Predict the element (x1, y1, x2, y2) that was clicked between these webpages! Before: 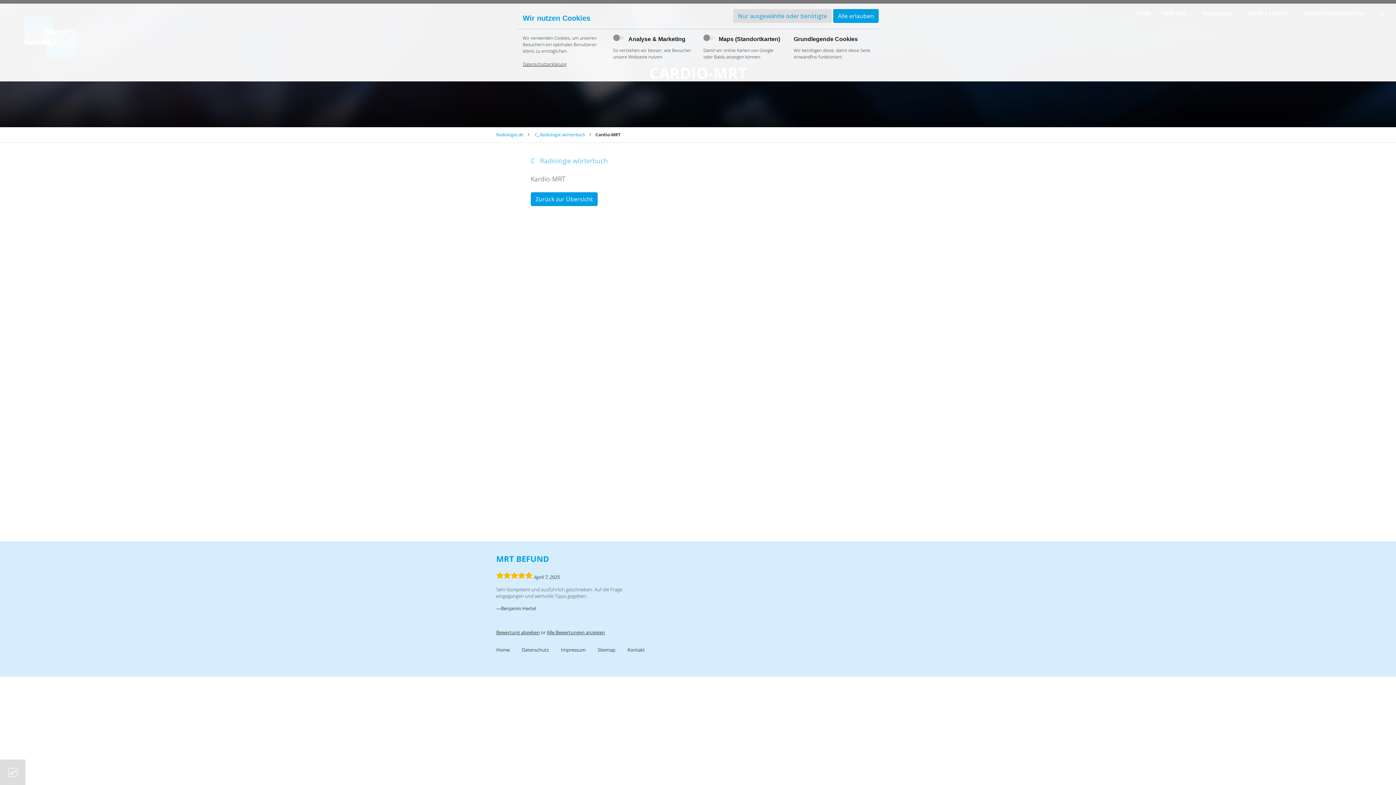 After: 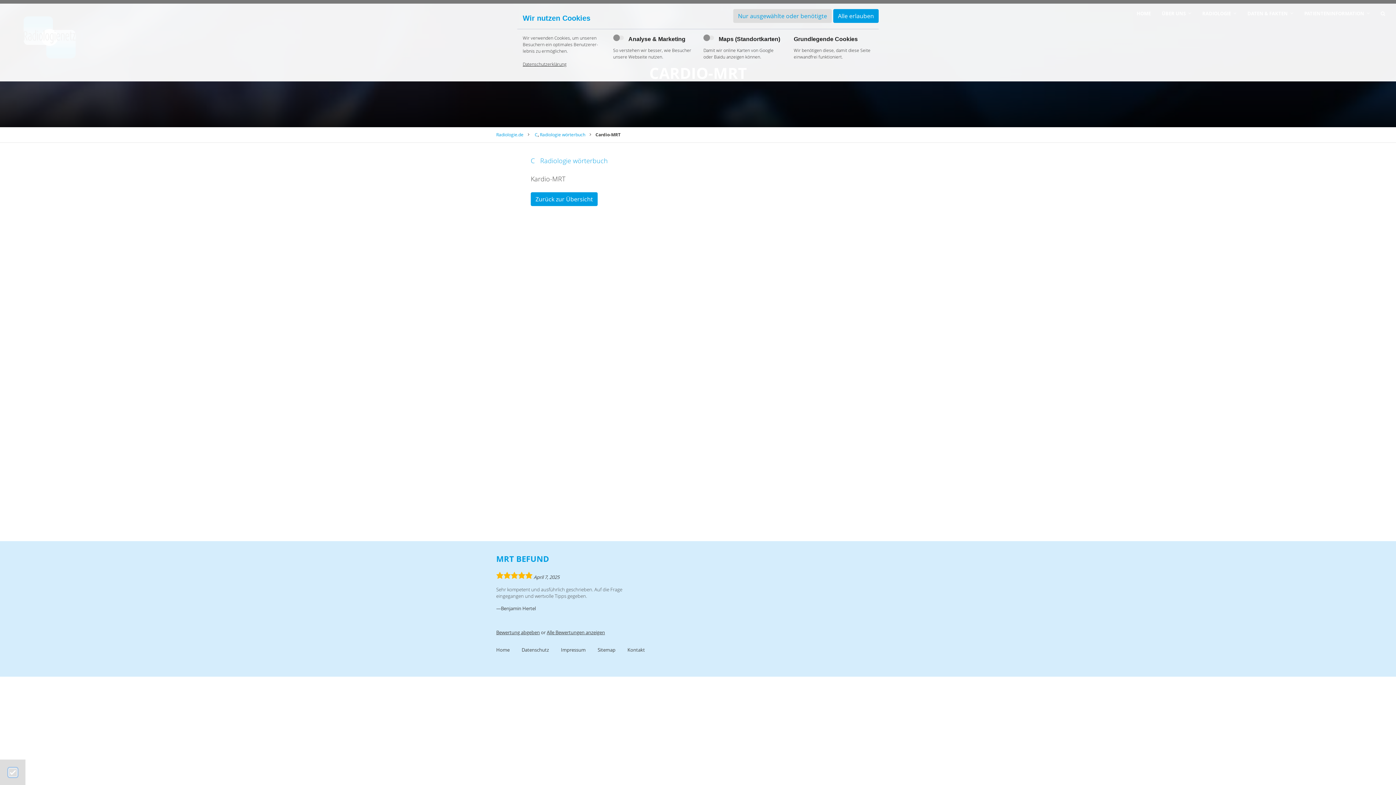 Action: label: Cookies bbox: (8, 768, 17, 777)